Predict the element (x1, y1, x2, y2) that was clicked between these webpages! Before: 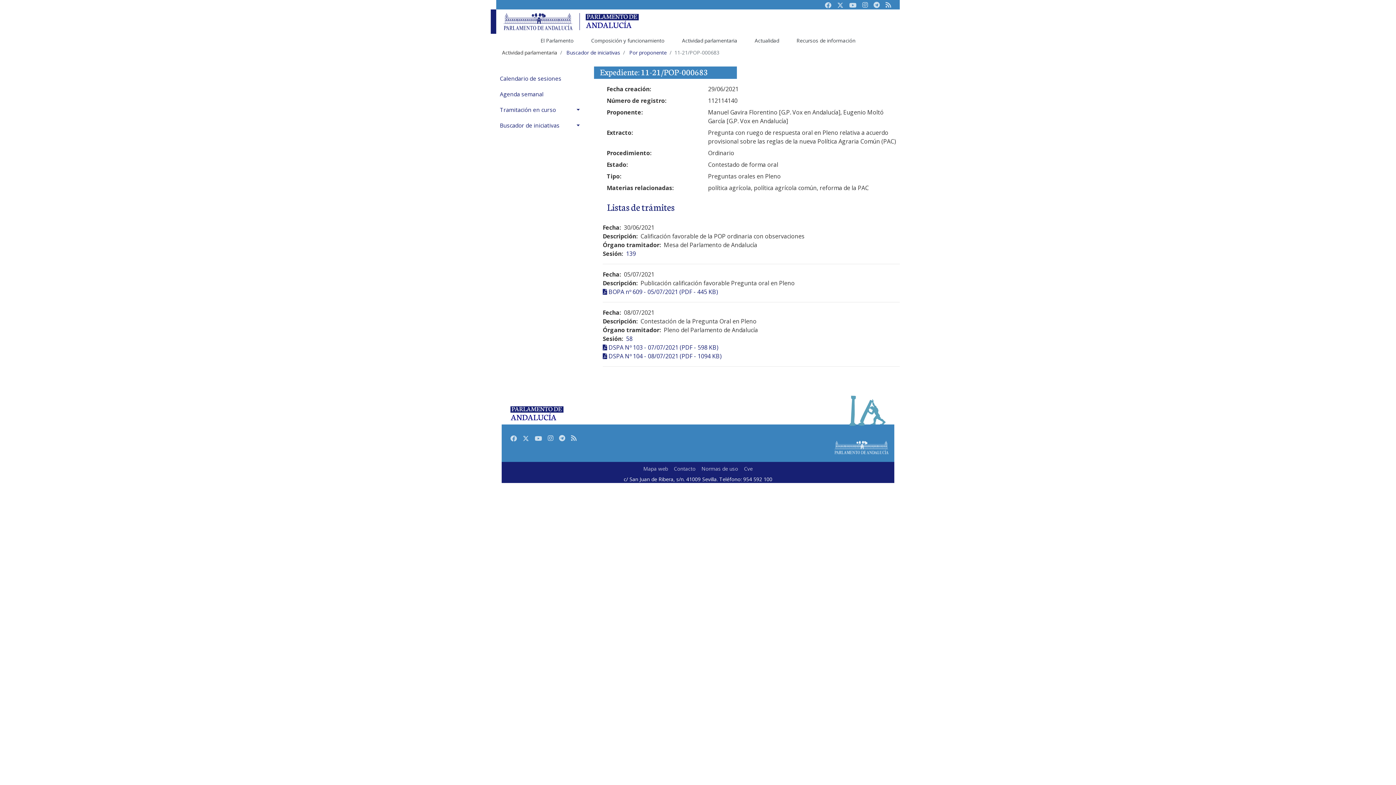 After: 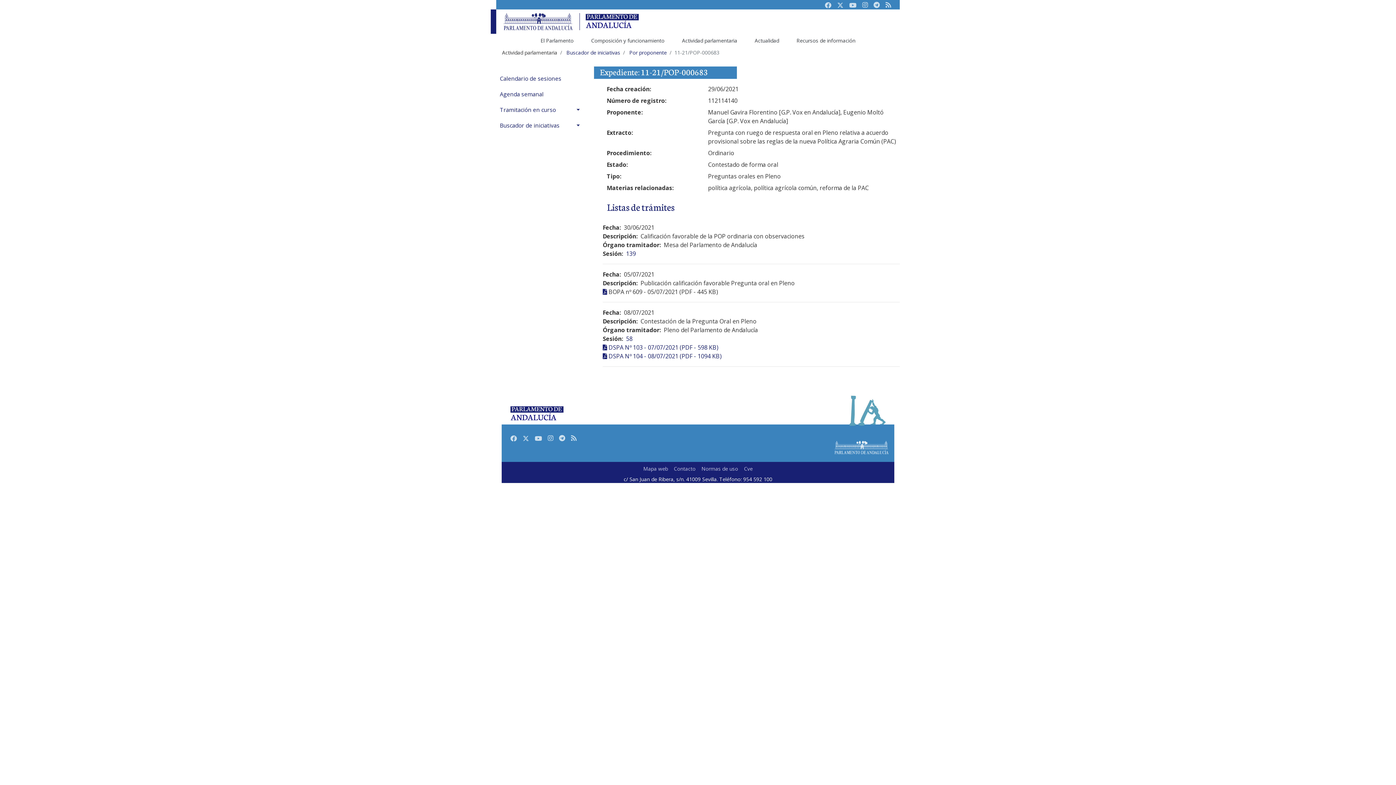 Action: bbox: (608, 288, 718, 296) label: BOPA nº 609 - 05/07/2021 (PDF - 445 KB)